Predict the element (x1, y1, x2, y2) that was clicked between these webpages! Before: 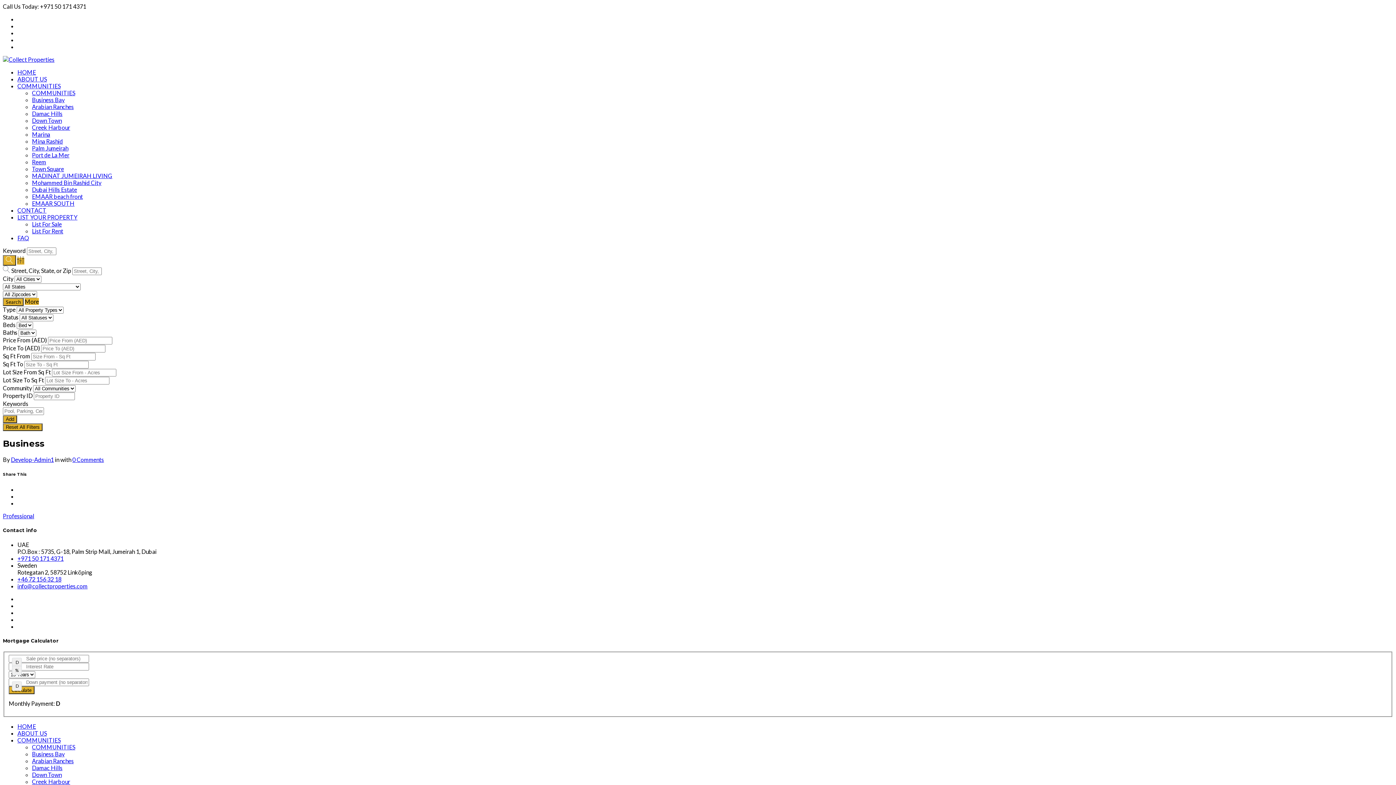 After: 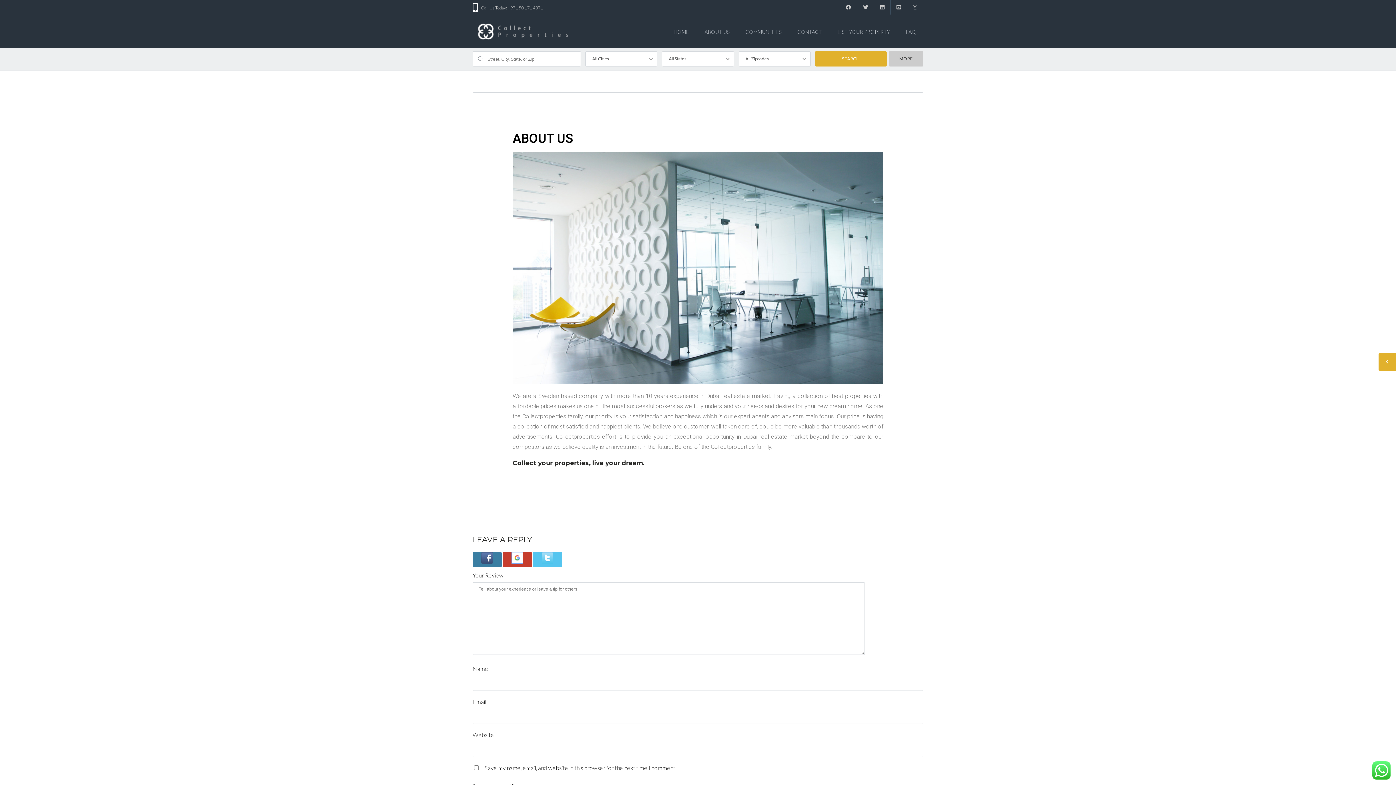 Action: bbox: (17, 75, 46, 82) label: ABOUT US